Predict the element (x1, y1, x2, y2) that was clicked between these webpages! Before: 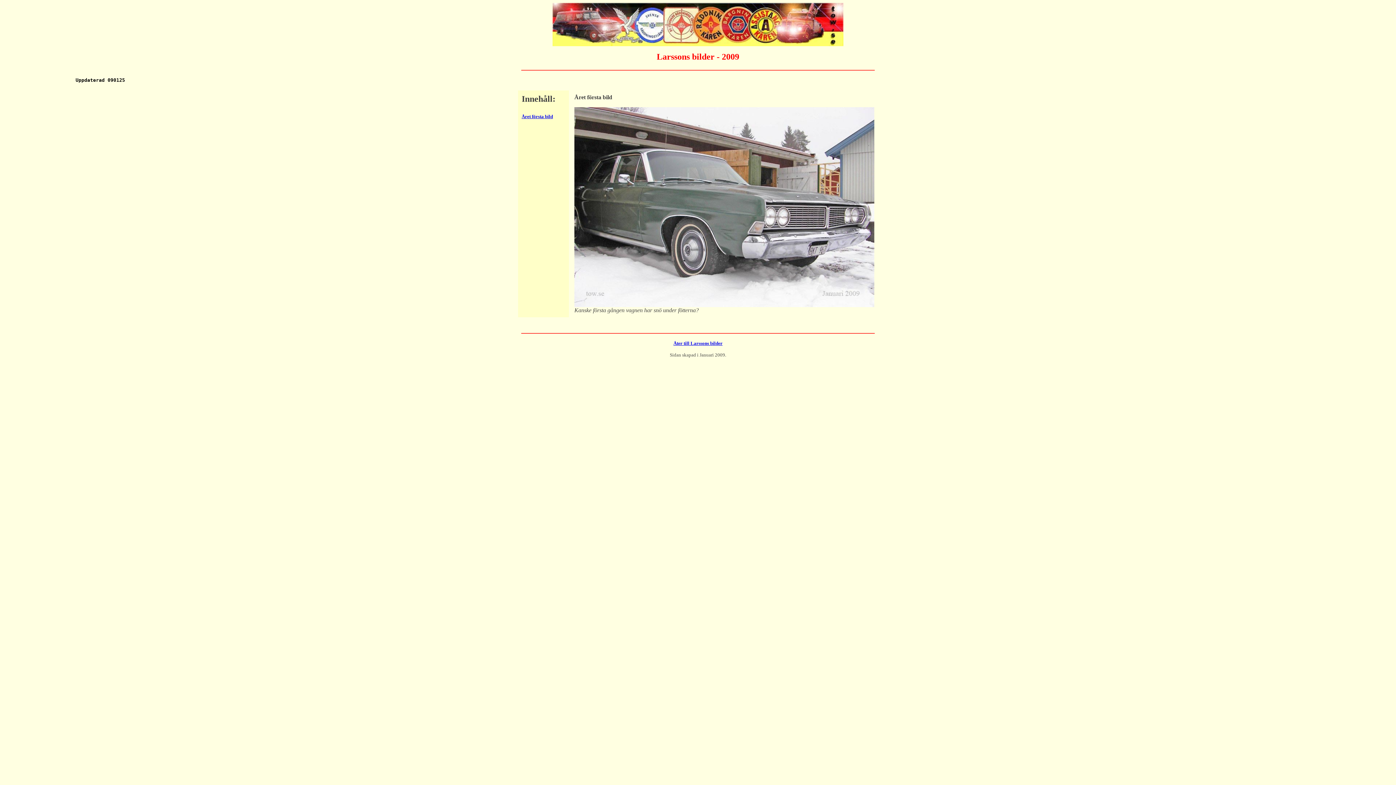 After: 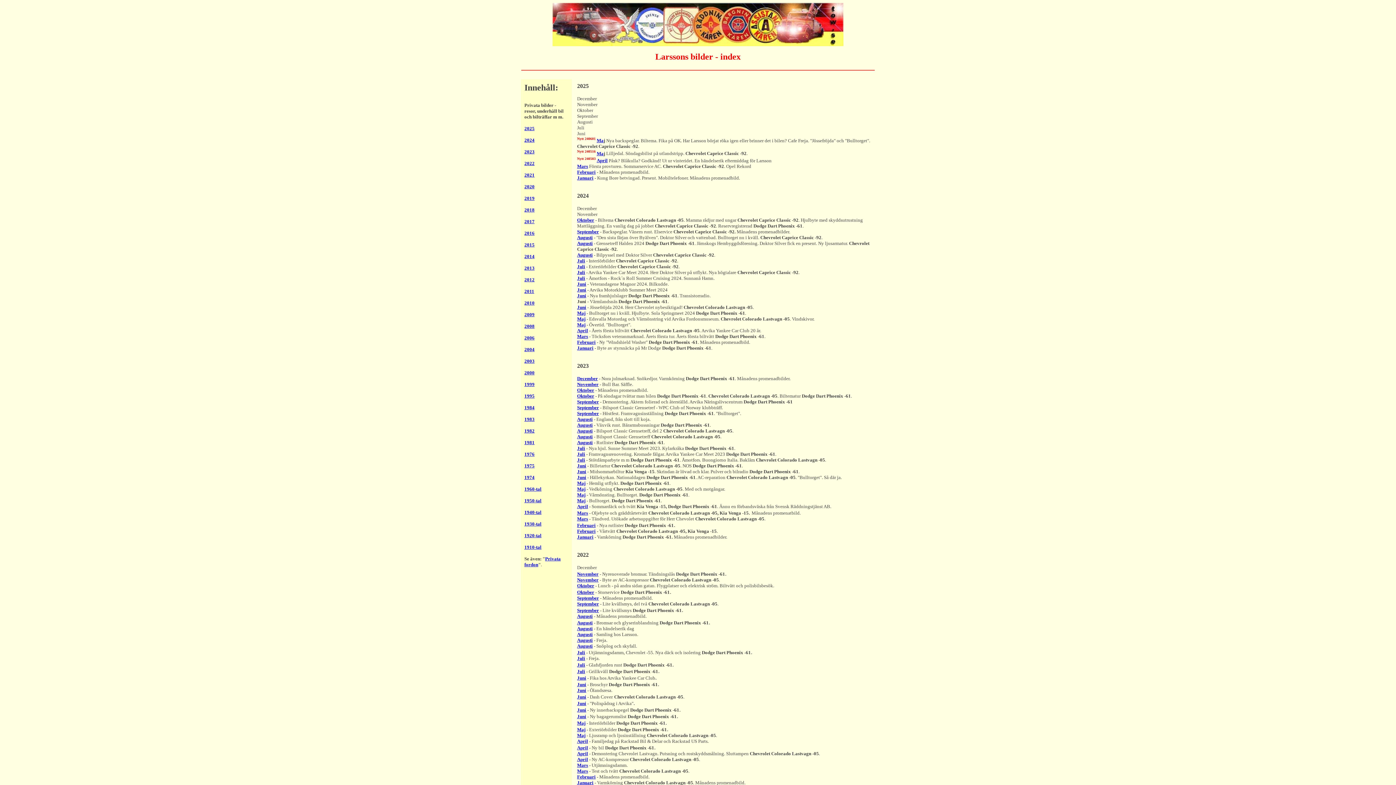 Action: label: Åter till Larssons bilder

 bbox: (673, 340, 722, 346)